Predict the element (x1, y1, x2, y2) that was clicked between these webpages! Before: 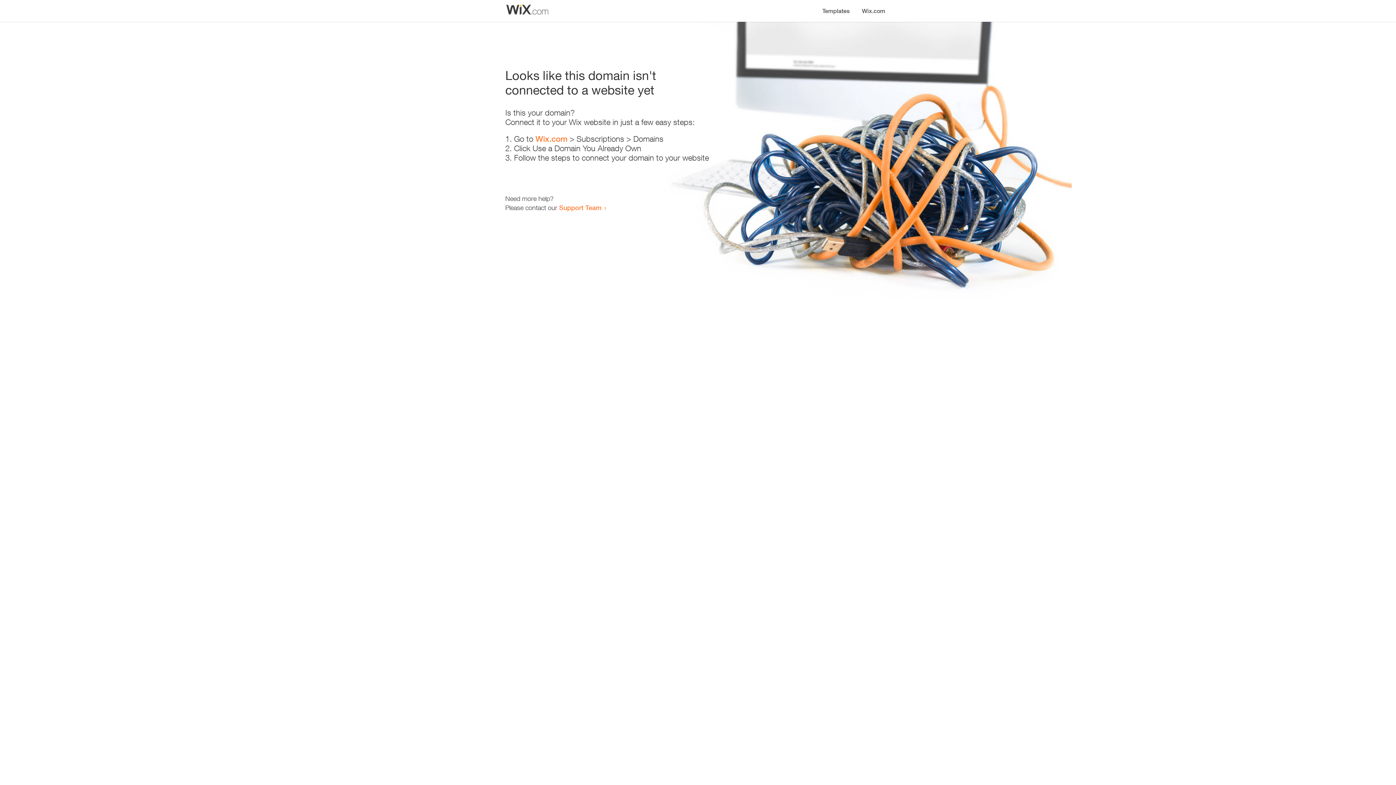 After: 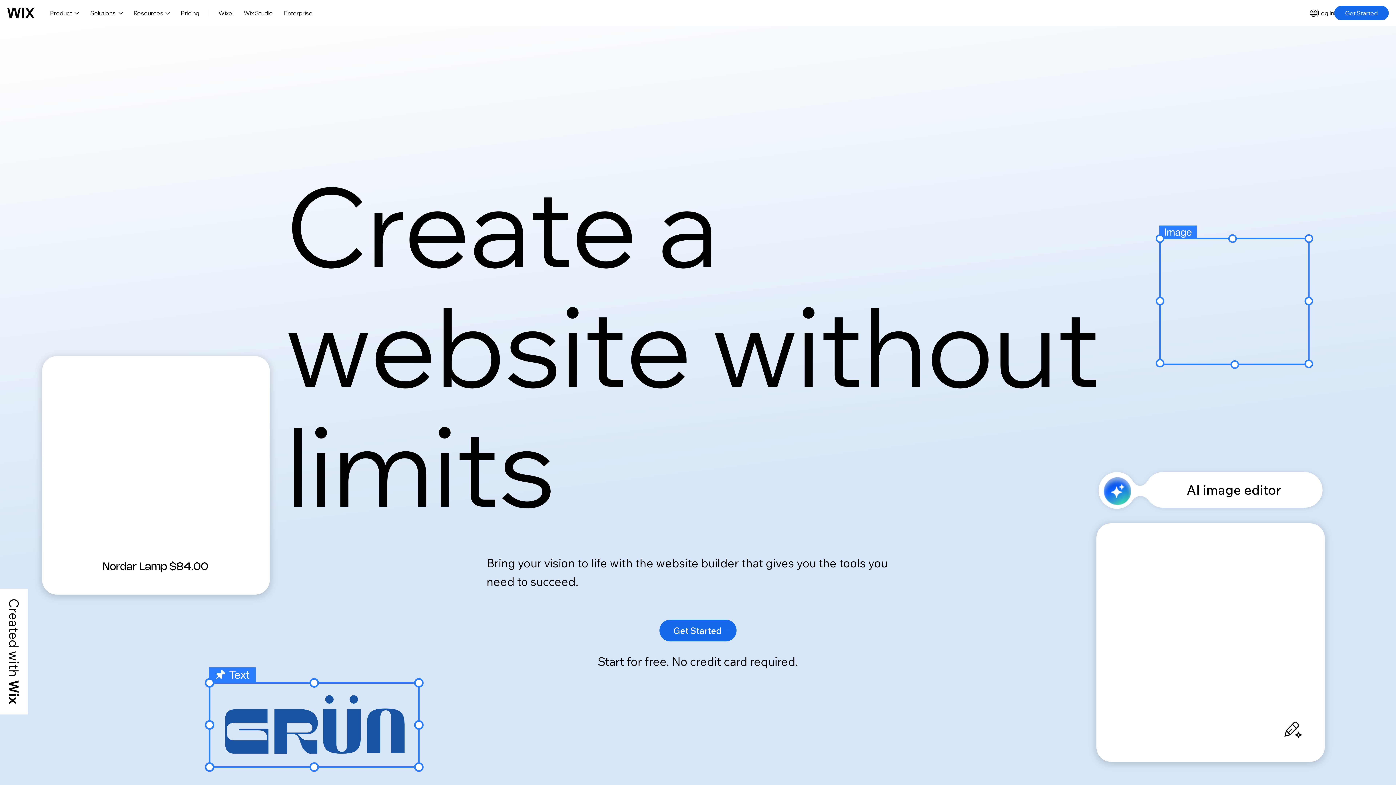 Action: label: Wix.com bbox: (535, 134, 567, 143)